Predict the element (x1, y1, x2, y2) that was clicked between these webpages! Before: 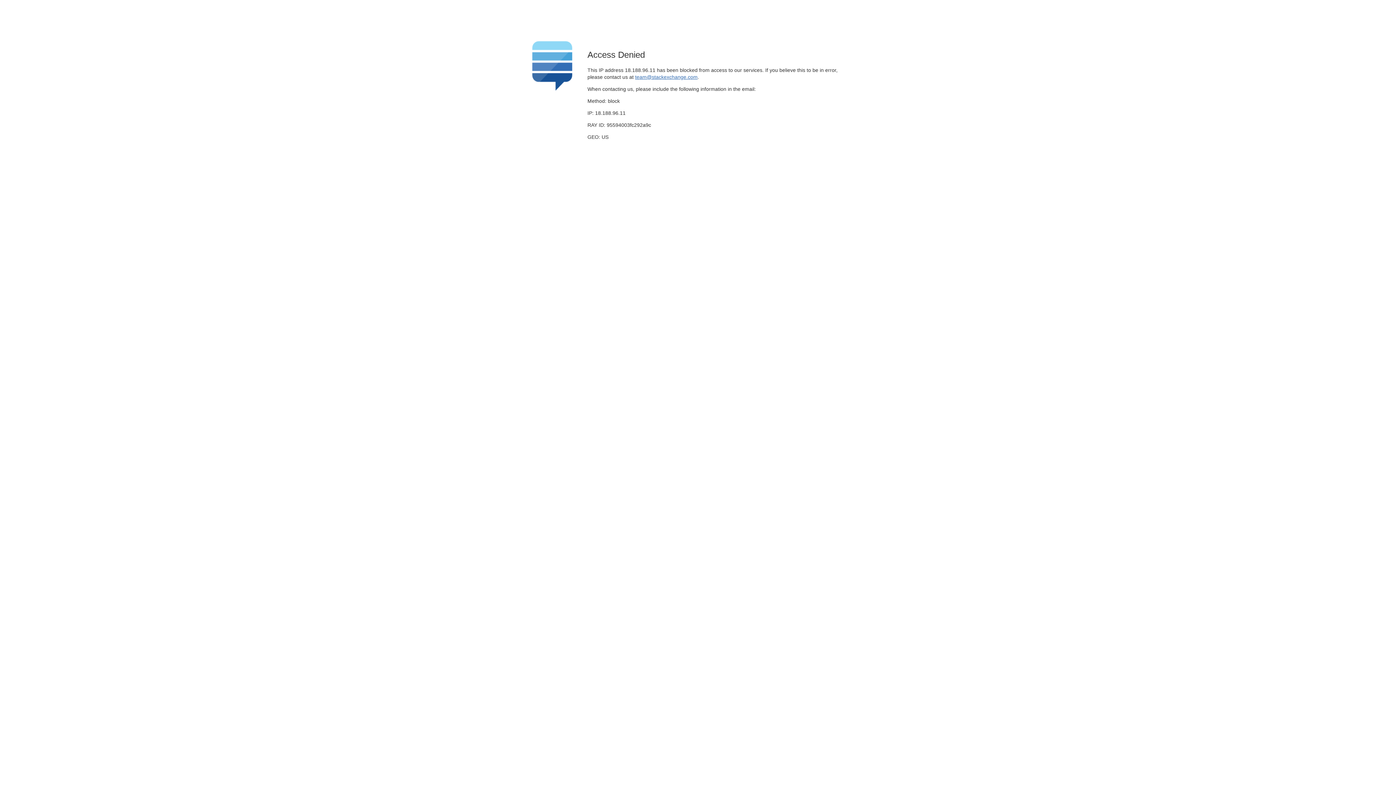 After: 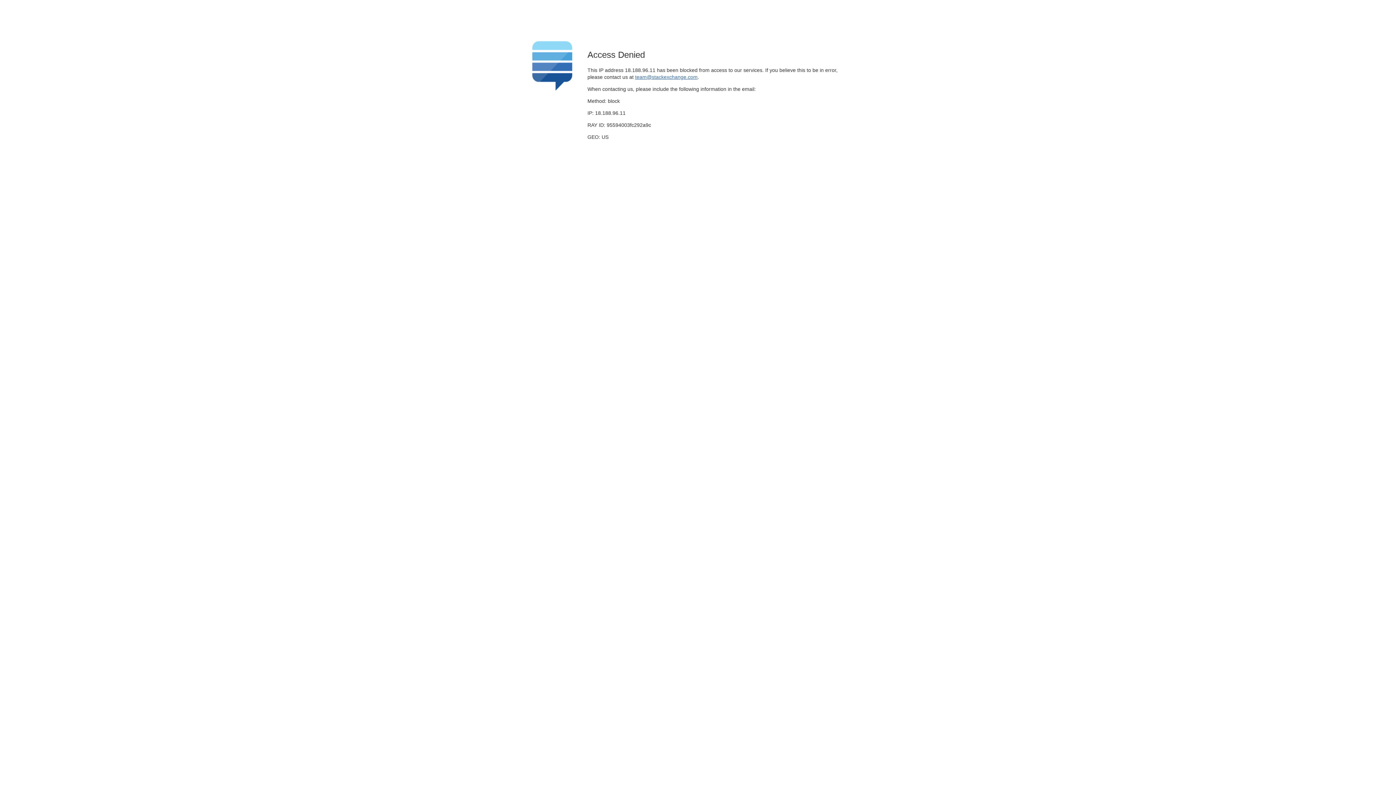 Action: bbox: (635, 74, 697, 79) label: team@stackexchange.com